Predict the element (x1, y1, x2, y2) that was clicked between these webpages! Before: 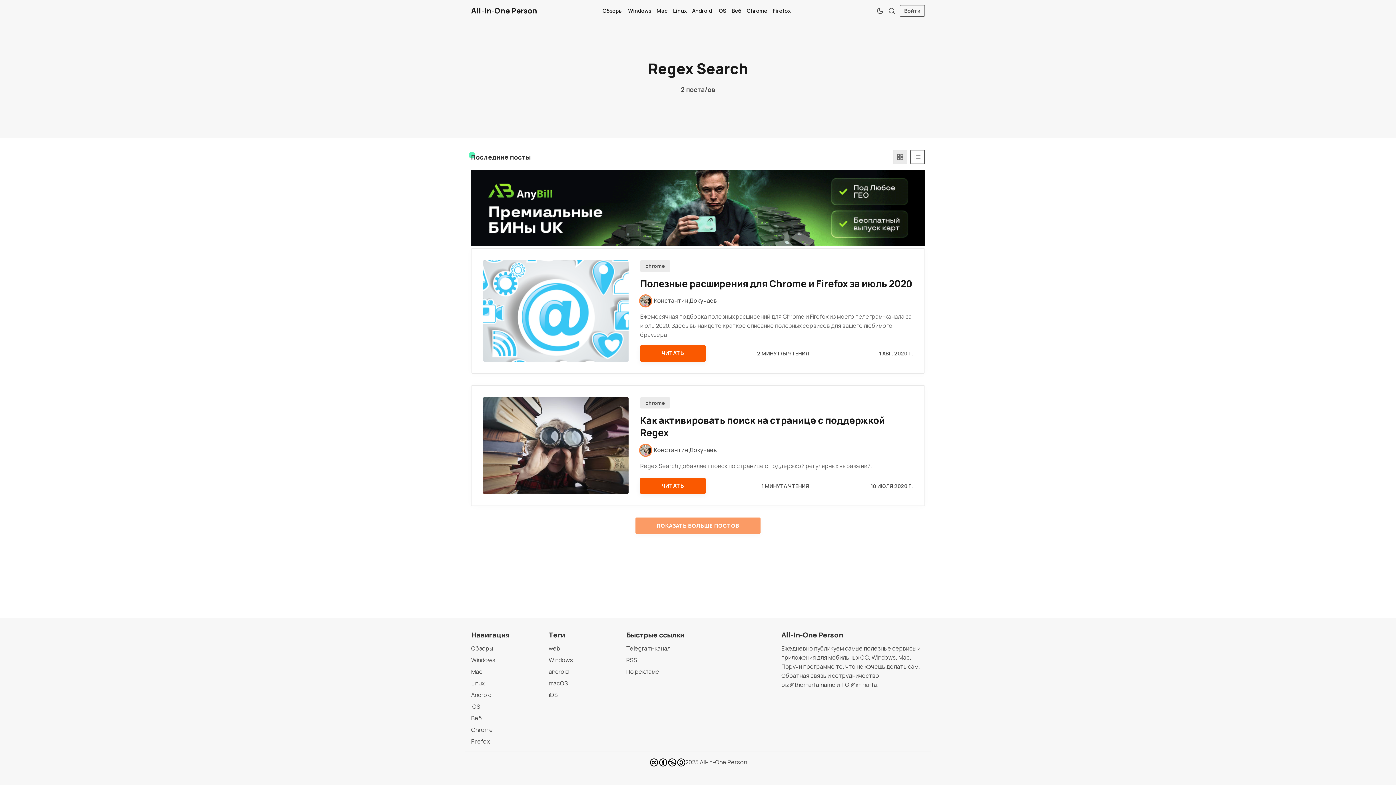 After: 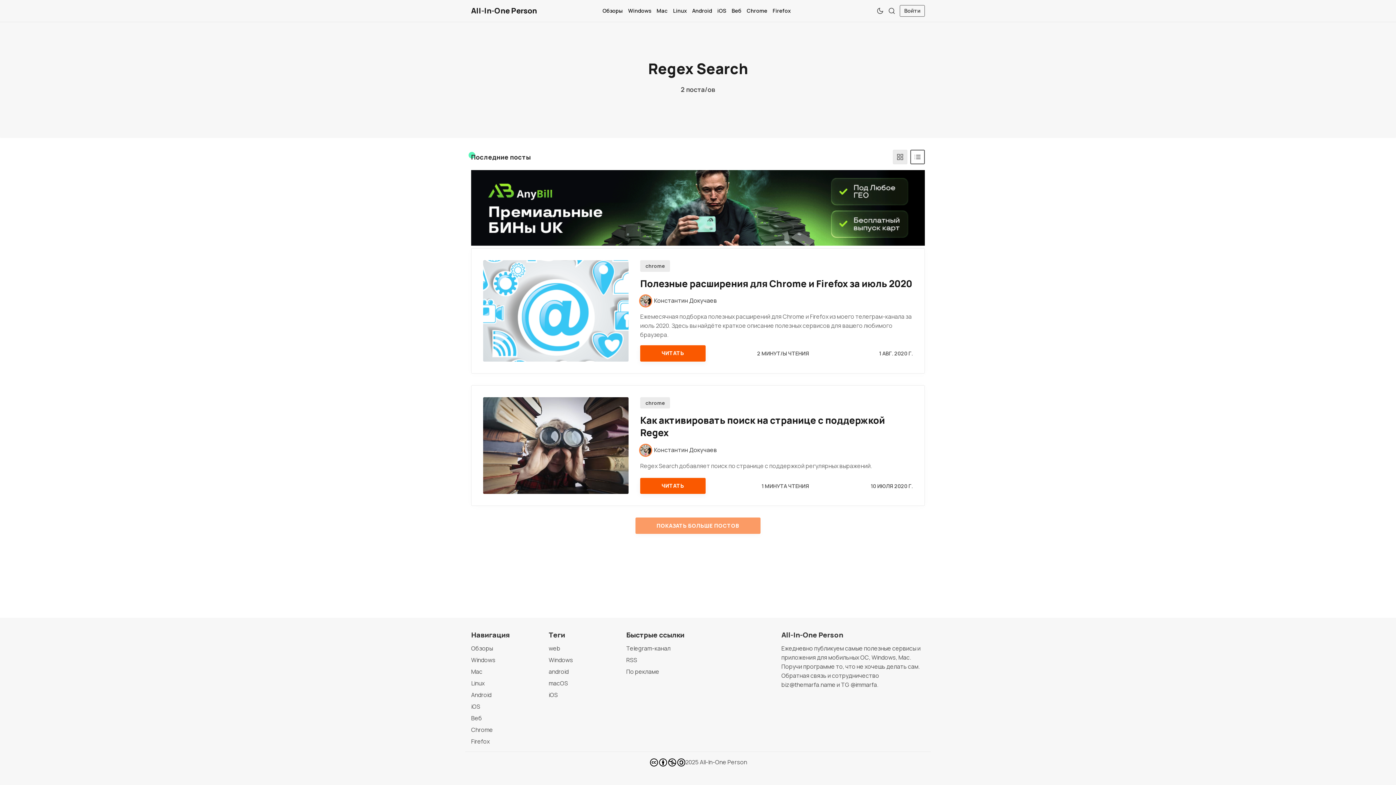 Action: bbox: (649, 758, 685, 768)